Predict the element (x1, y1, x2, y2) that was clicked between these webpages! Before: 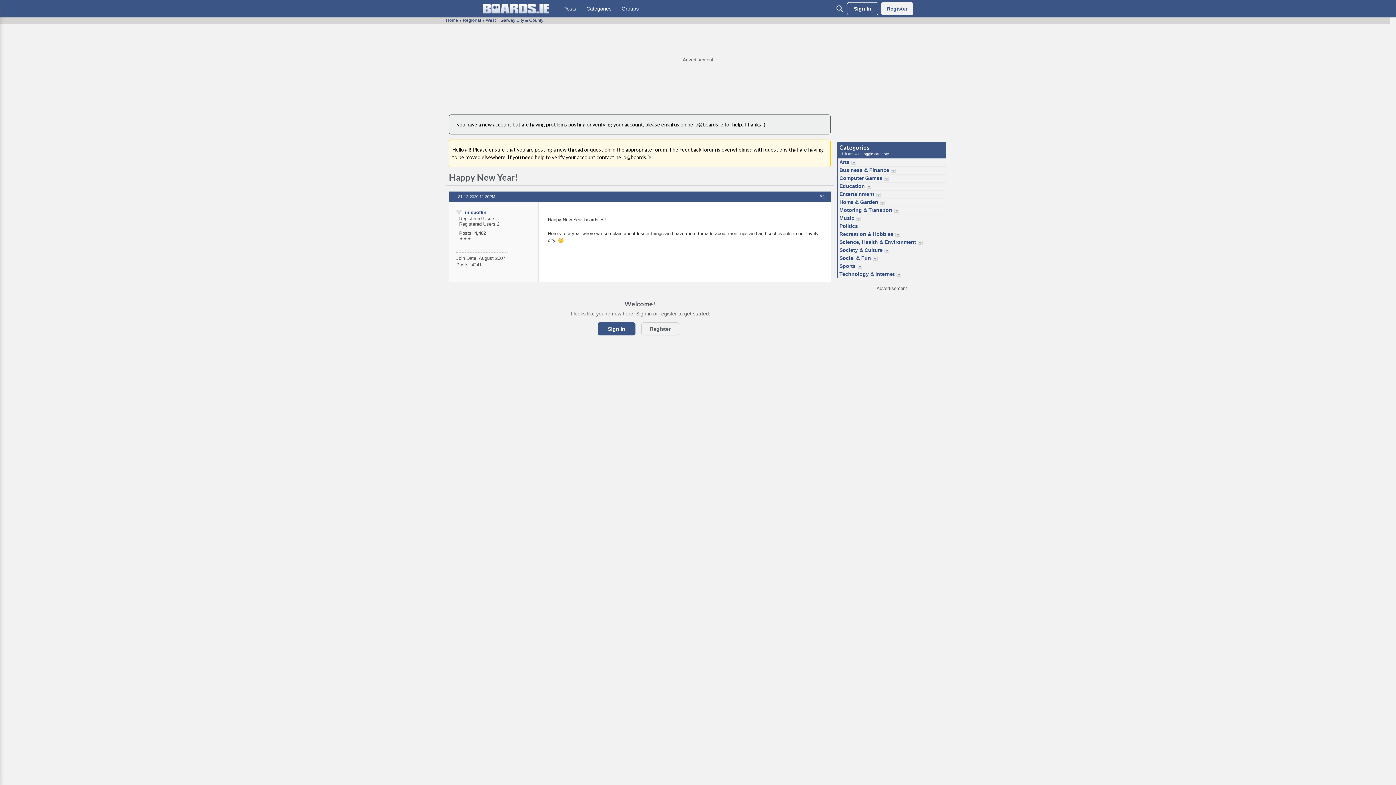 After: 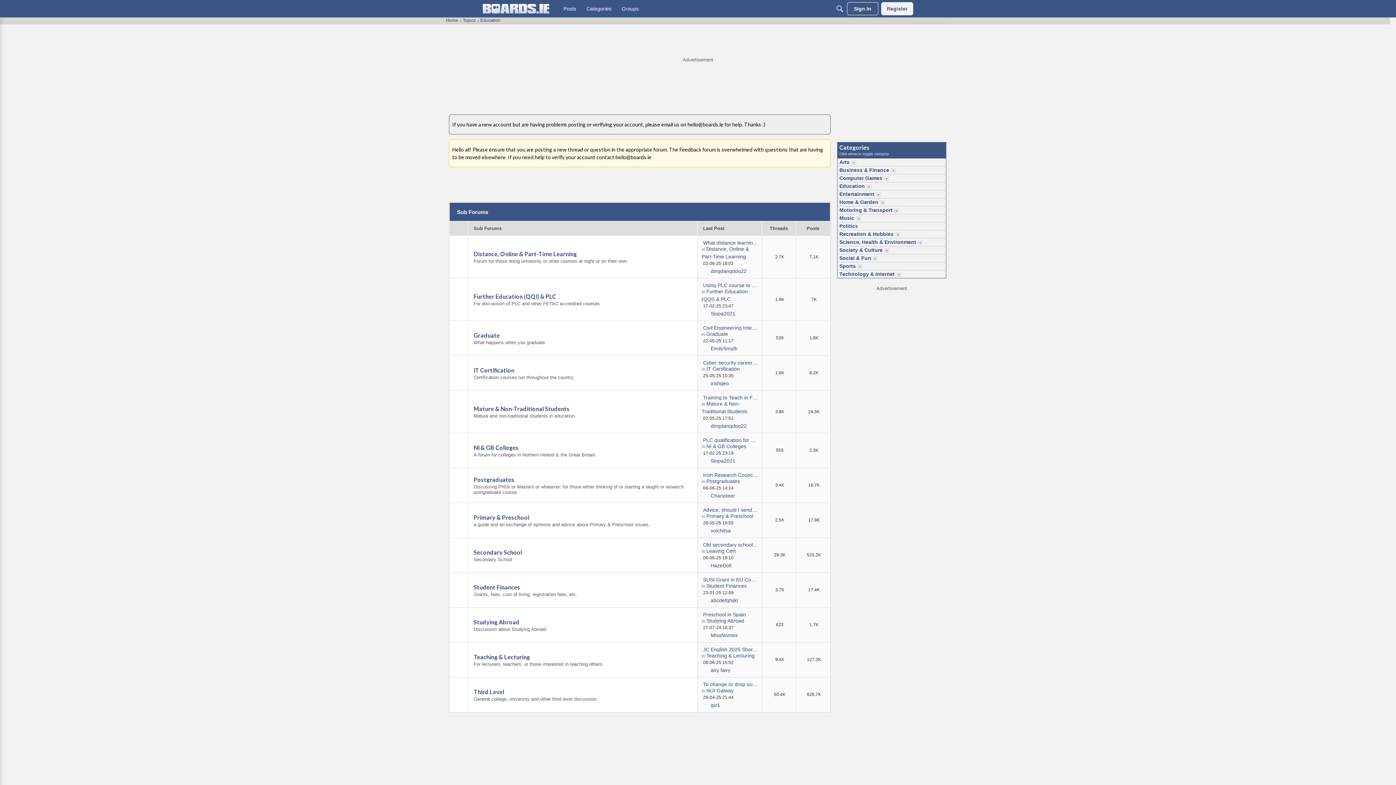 Action: label: Education bbox: (837, 182, 865, 190)